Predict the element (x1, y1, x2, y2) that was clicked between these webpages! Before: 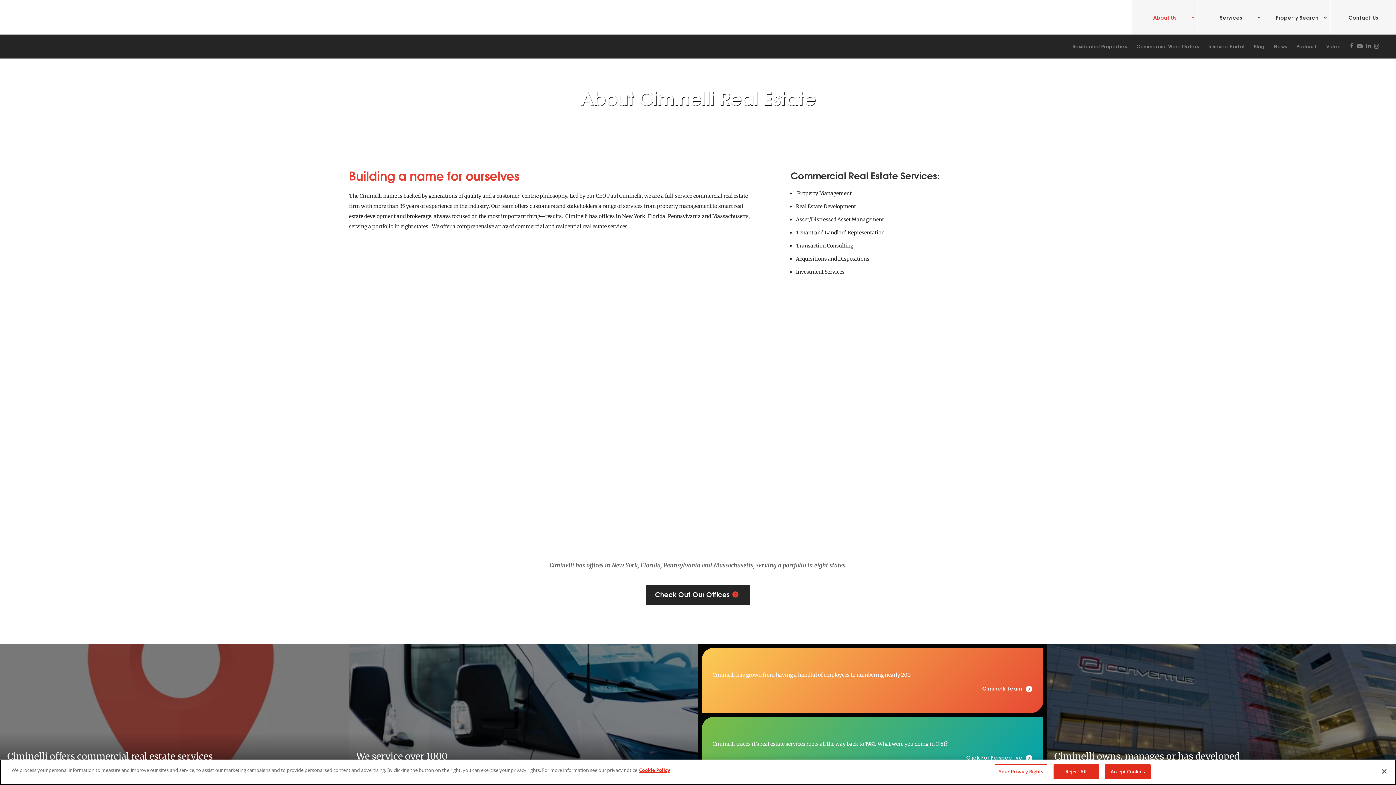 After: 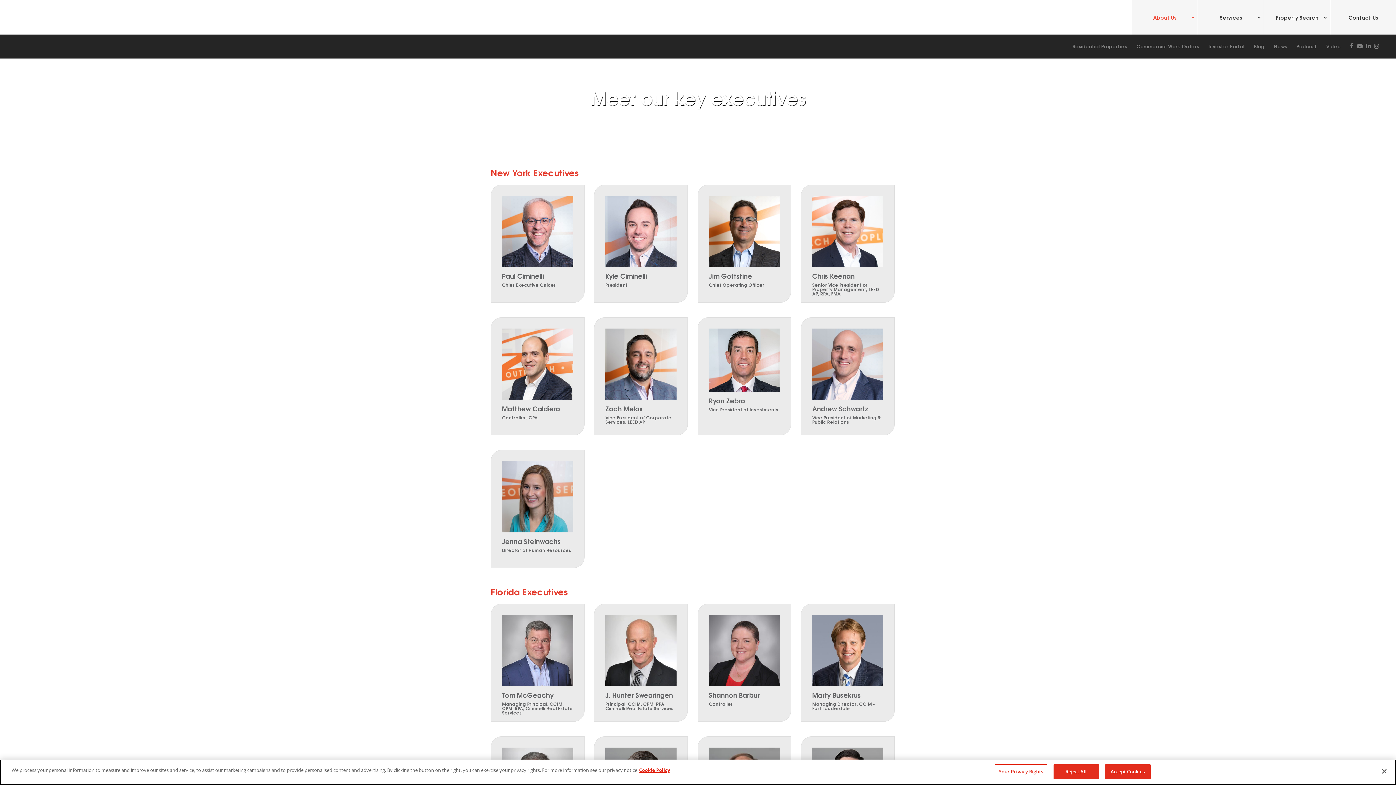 Action: bbox: (982, 684, 1032, 692) label: Ciminelli Team